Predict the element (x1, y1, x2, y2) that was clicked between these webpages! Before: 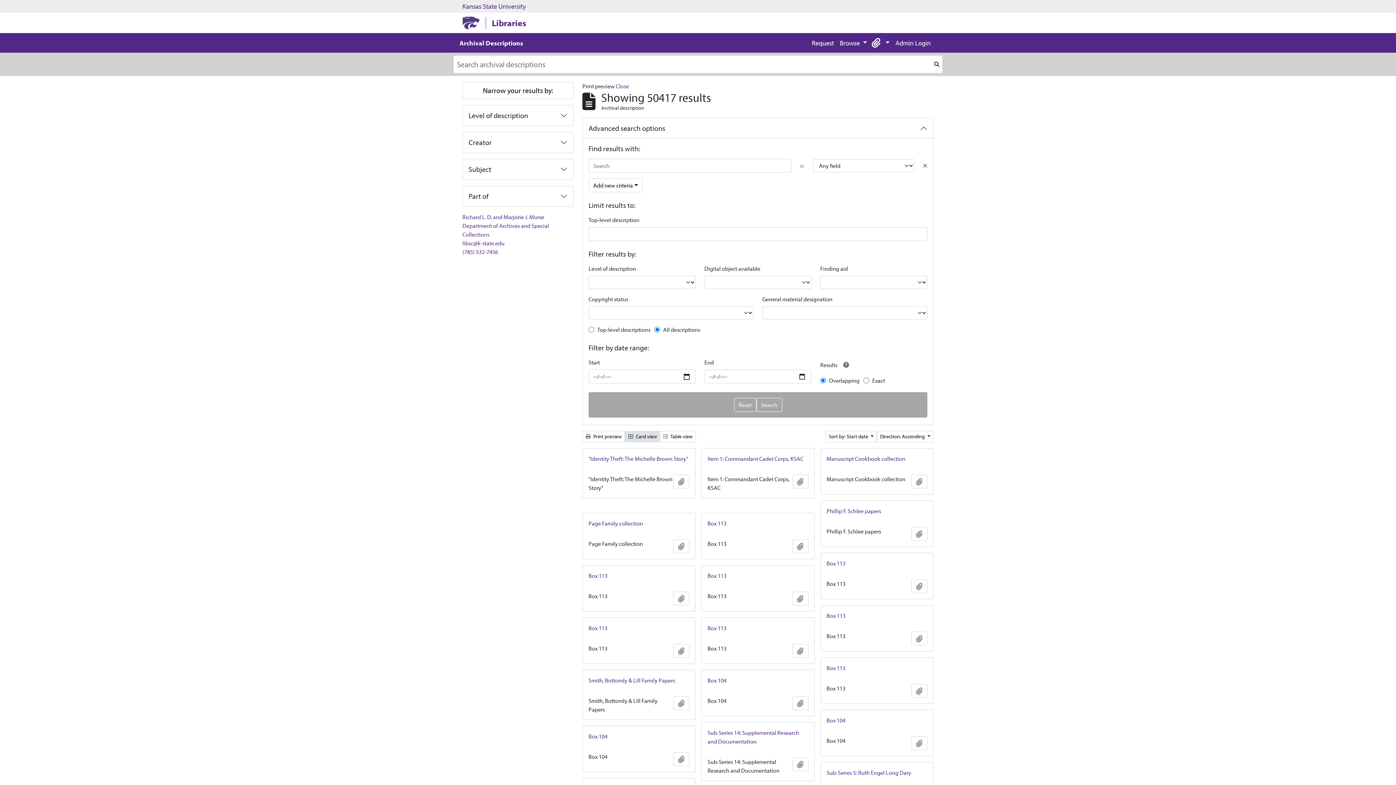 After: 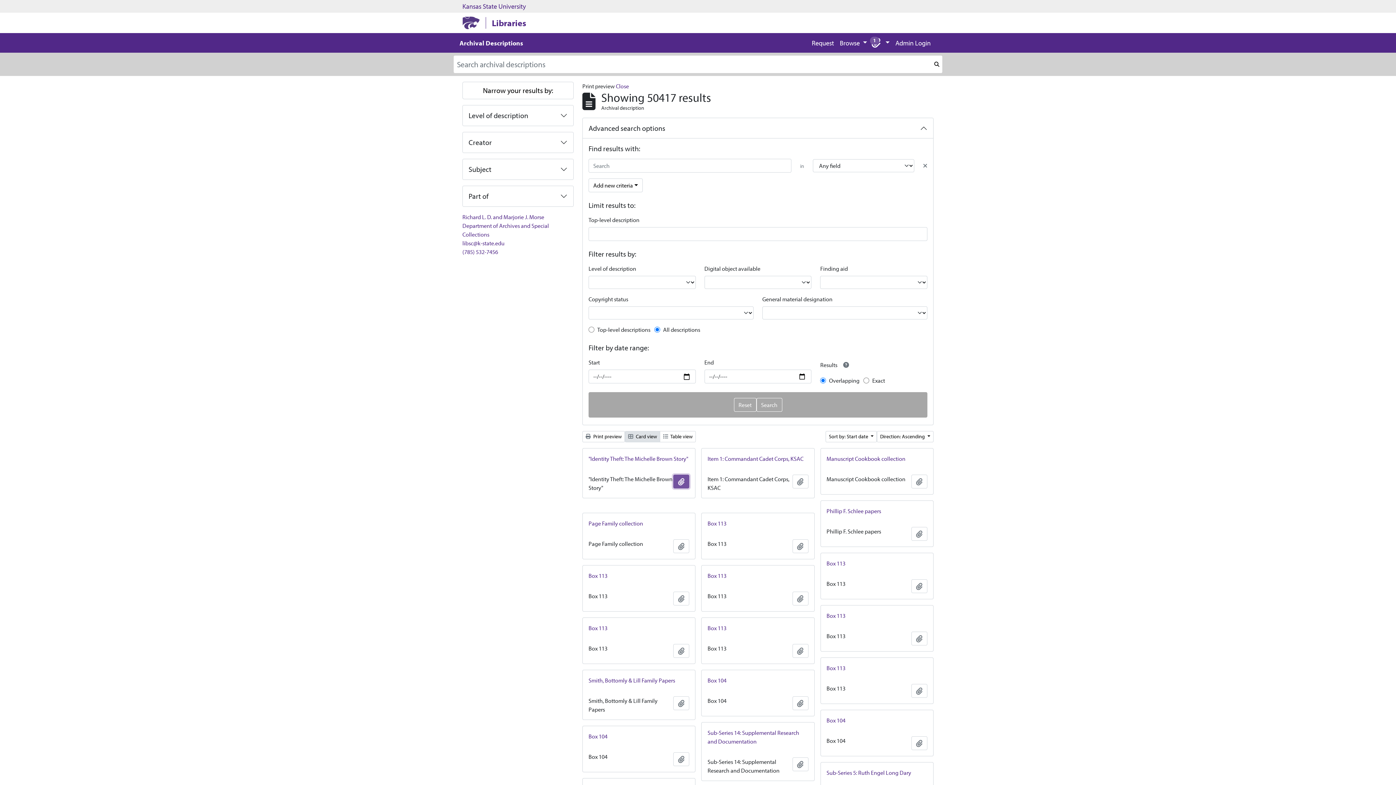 Action: label: Add to clipboard bbox: (673, 474, 689, 488)